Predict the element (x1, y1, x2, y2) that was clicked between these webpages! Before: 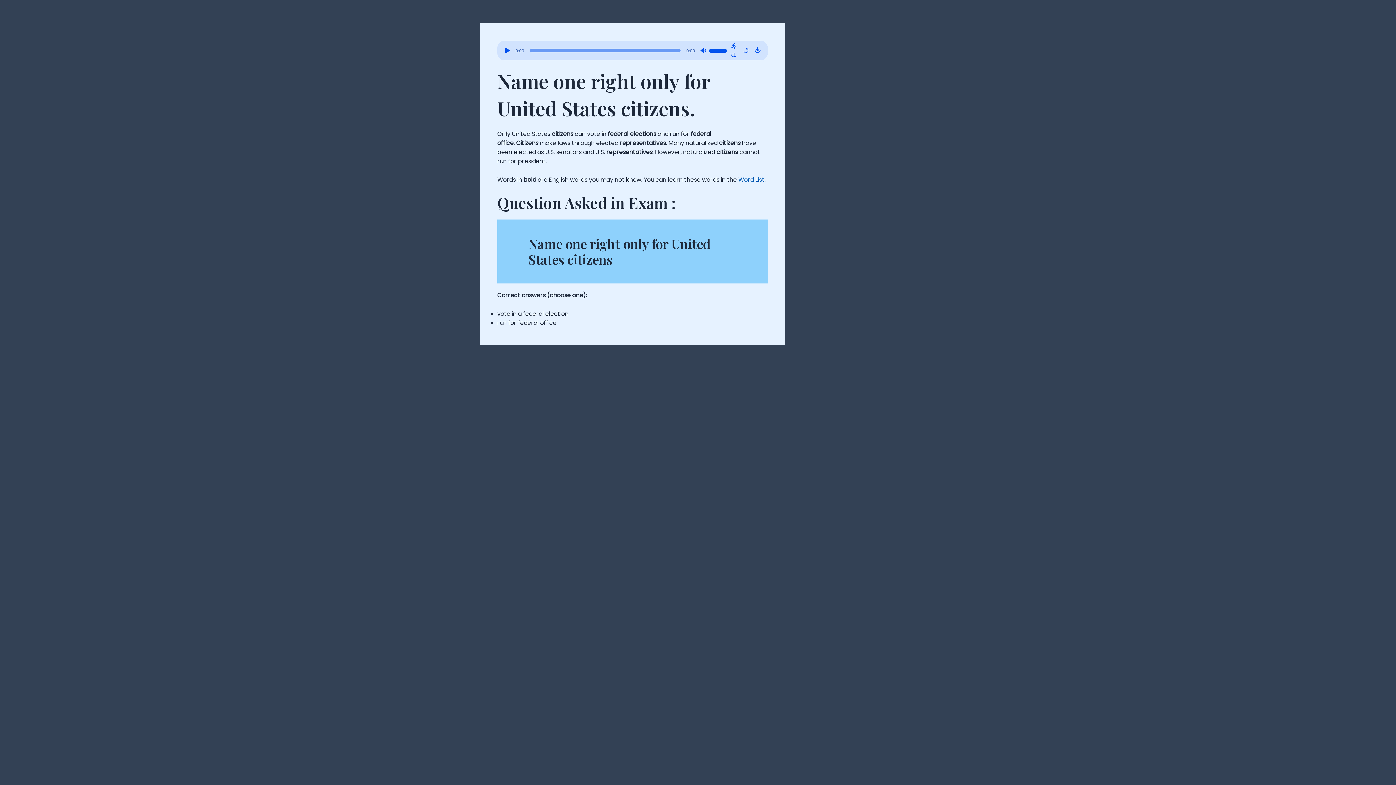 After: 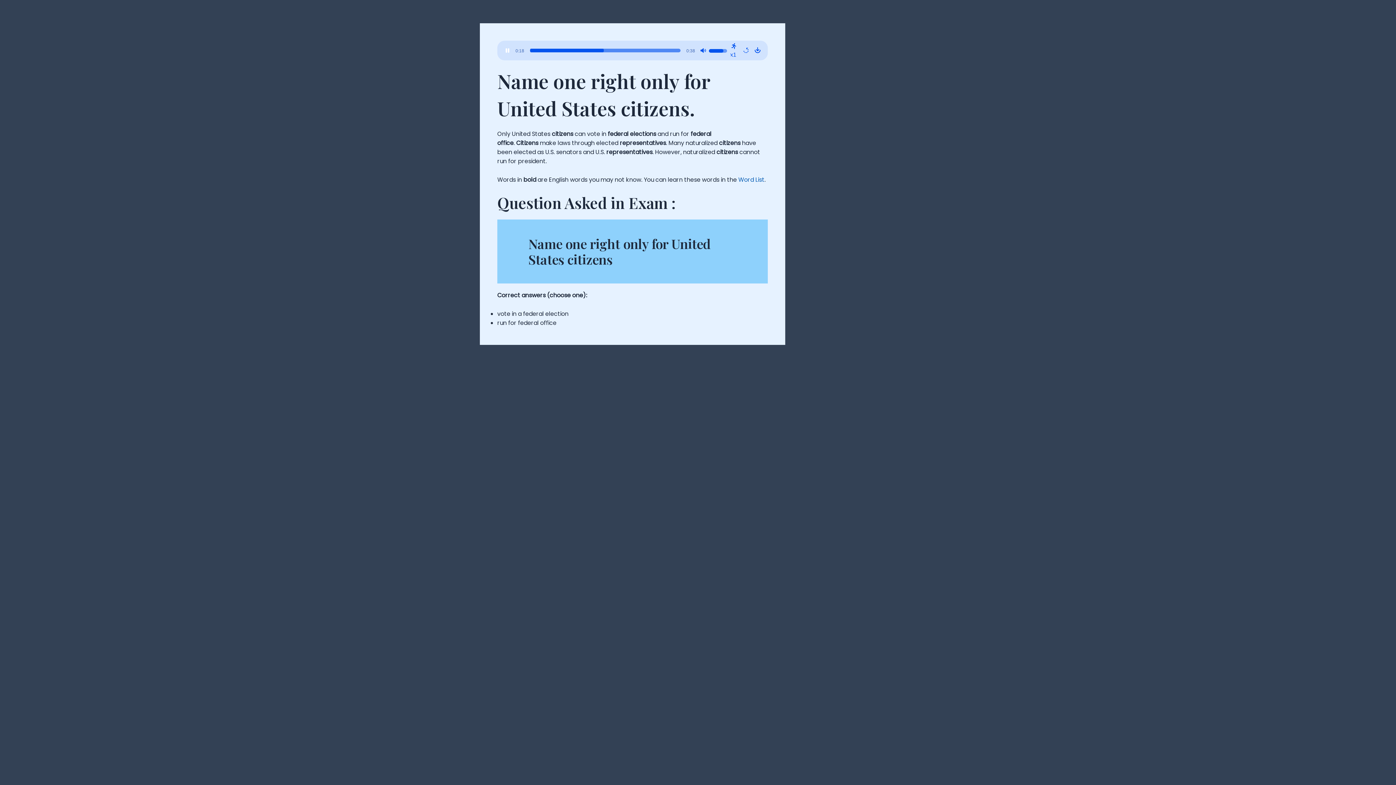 Action: bbox: (504, 46, 511, 54) label: Play